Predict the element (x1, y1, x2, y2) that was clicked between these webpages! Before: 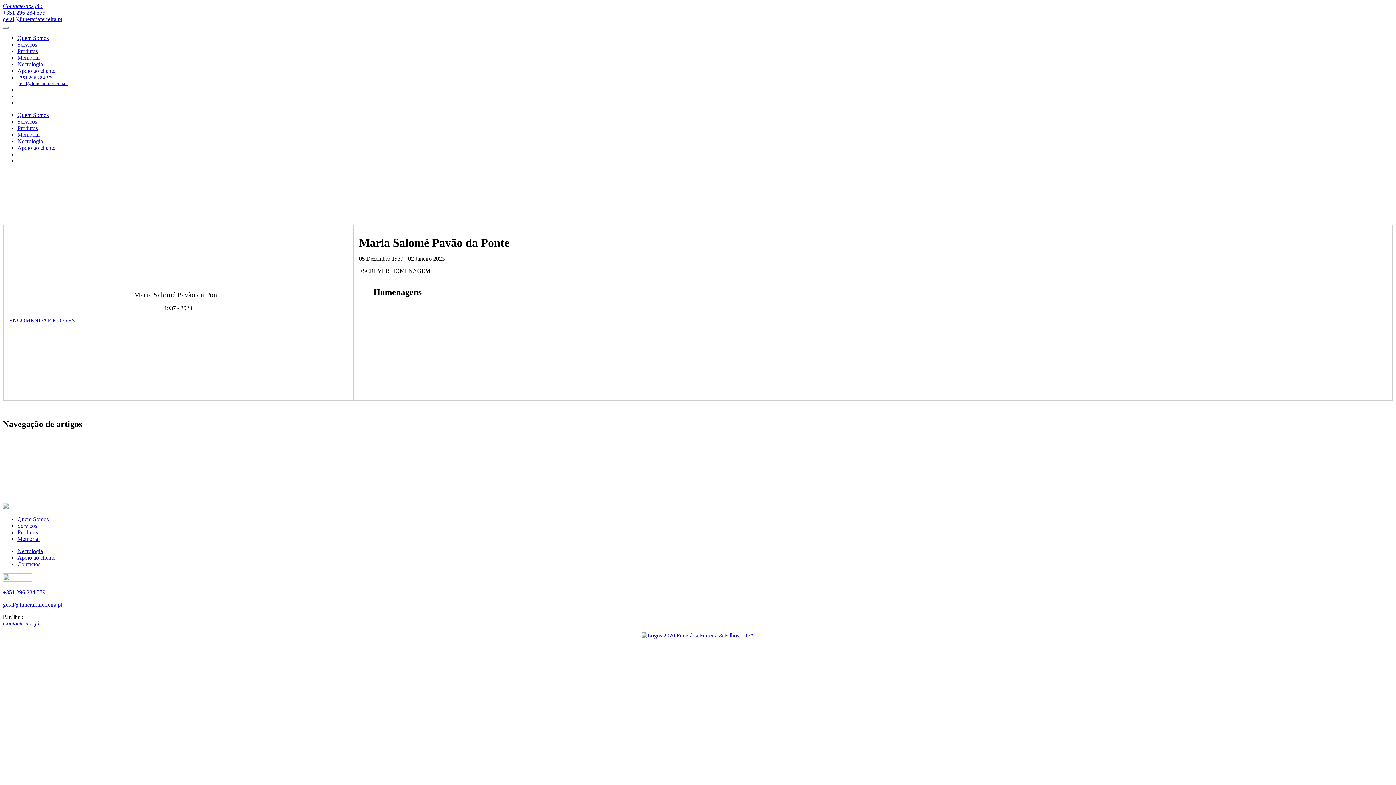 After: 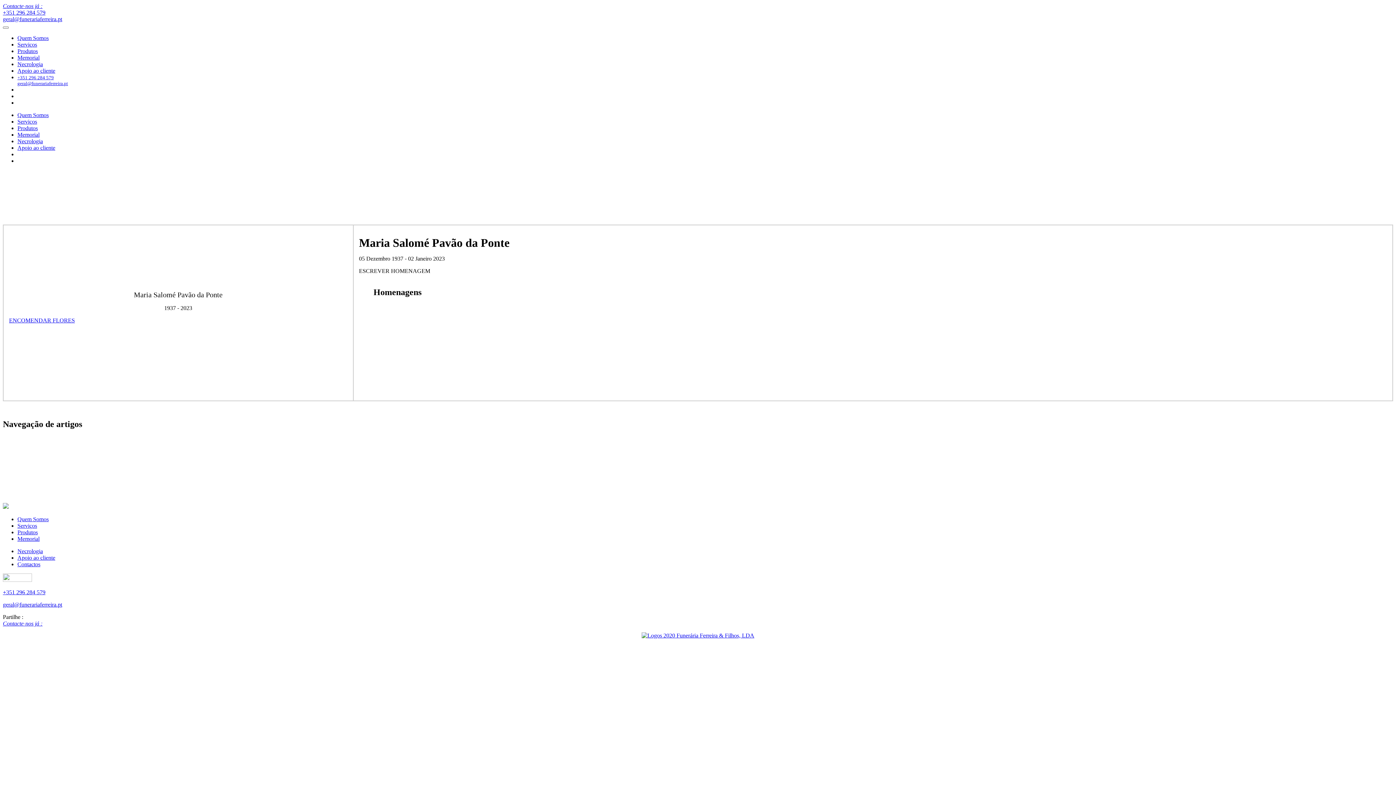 Action: bbox: (17, 80, 68, 86) label: geral@funerariaferreira.pt